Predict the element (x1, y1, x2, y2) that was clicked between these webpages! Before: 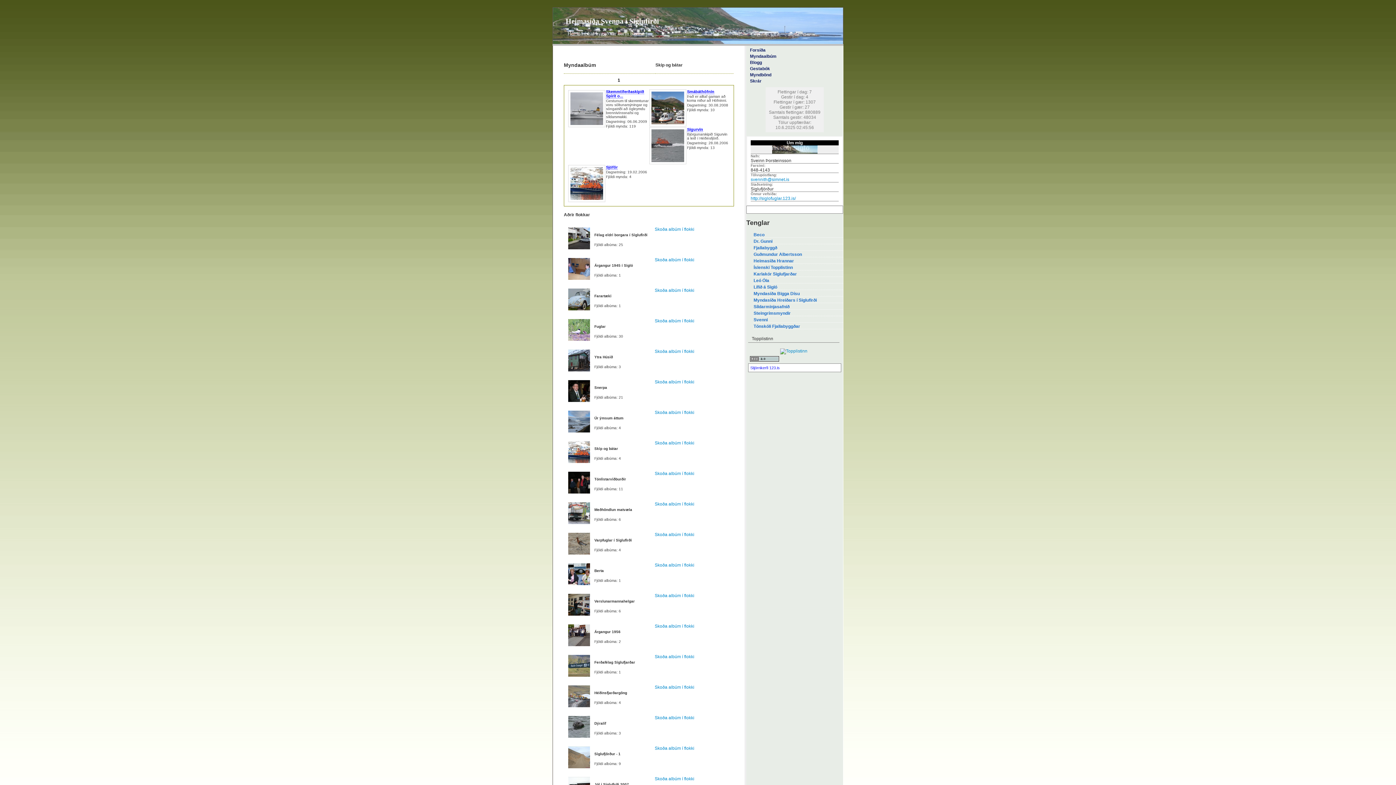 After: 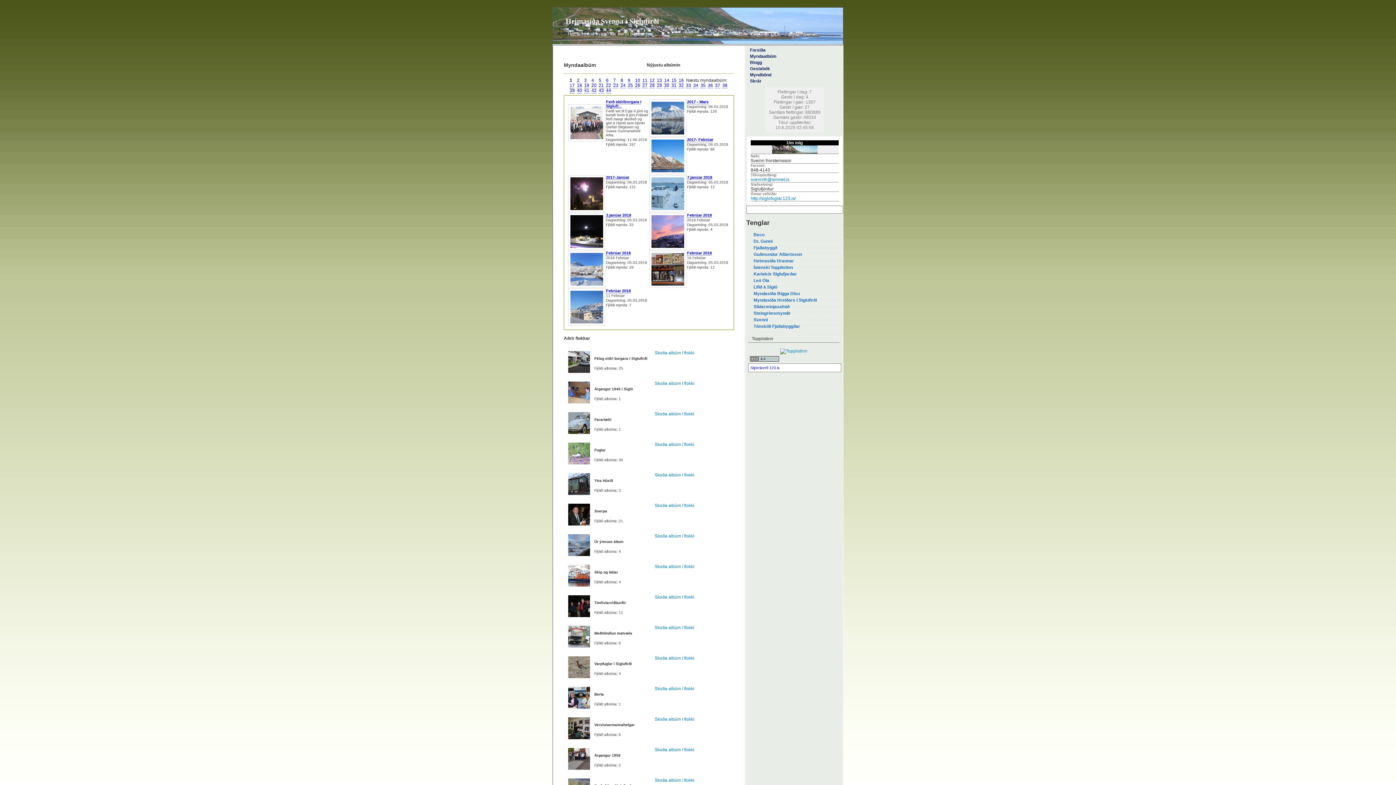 Action: label: Myndaalbúm bbox: (750, 53, 776, 58)